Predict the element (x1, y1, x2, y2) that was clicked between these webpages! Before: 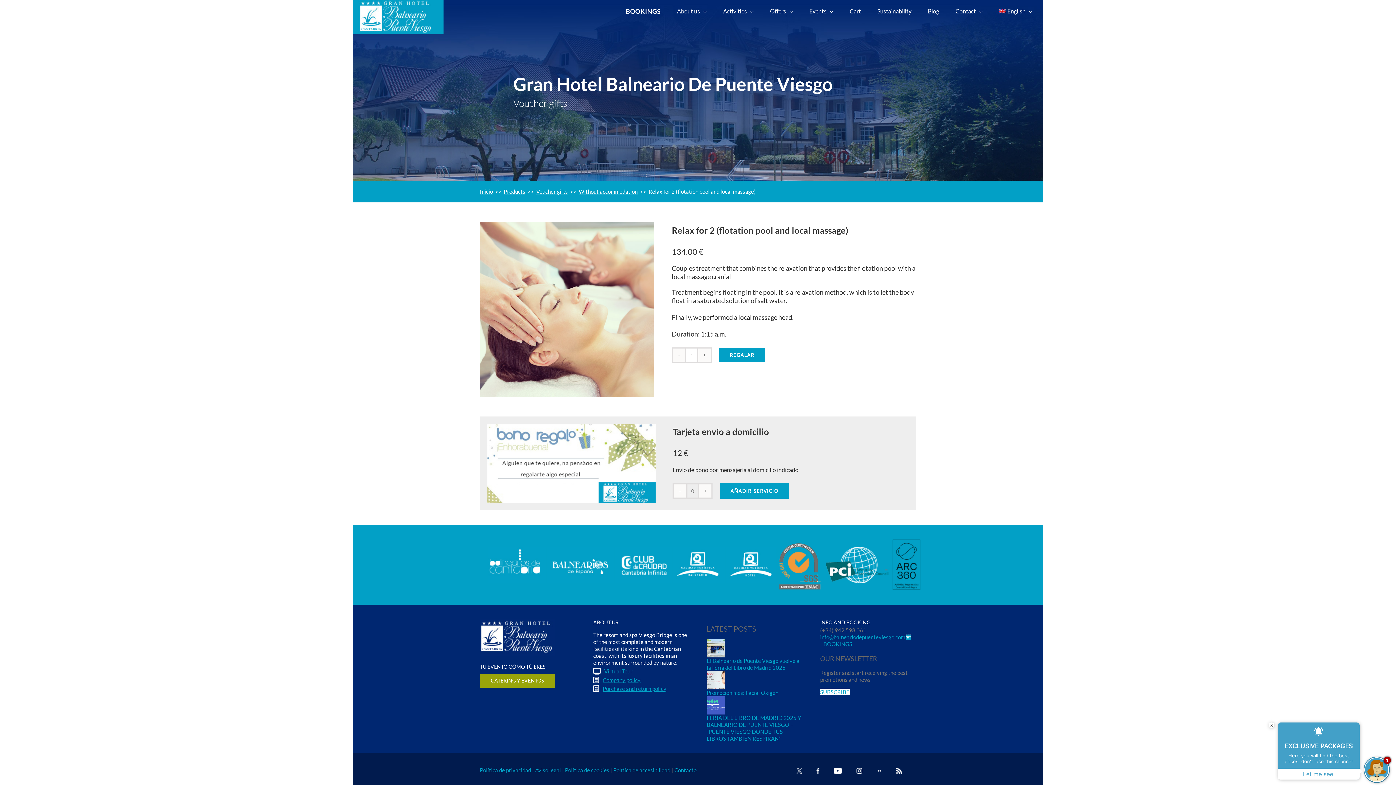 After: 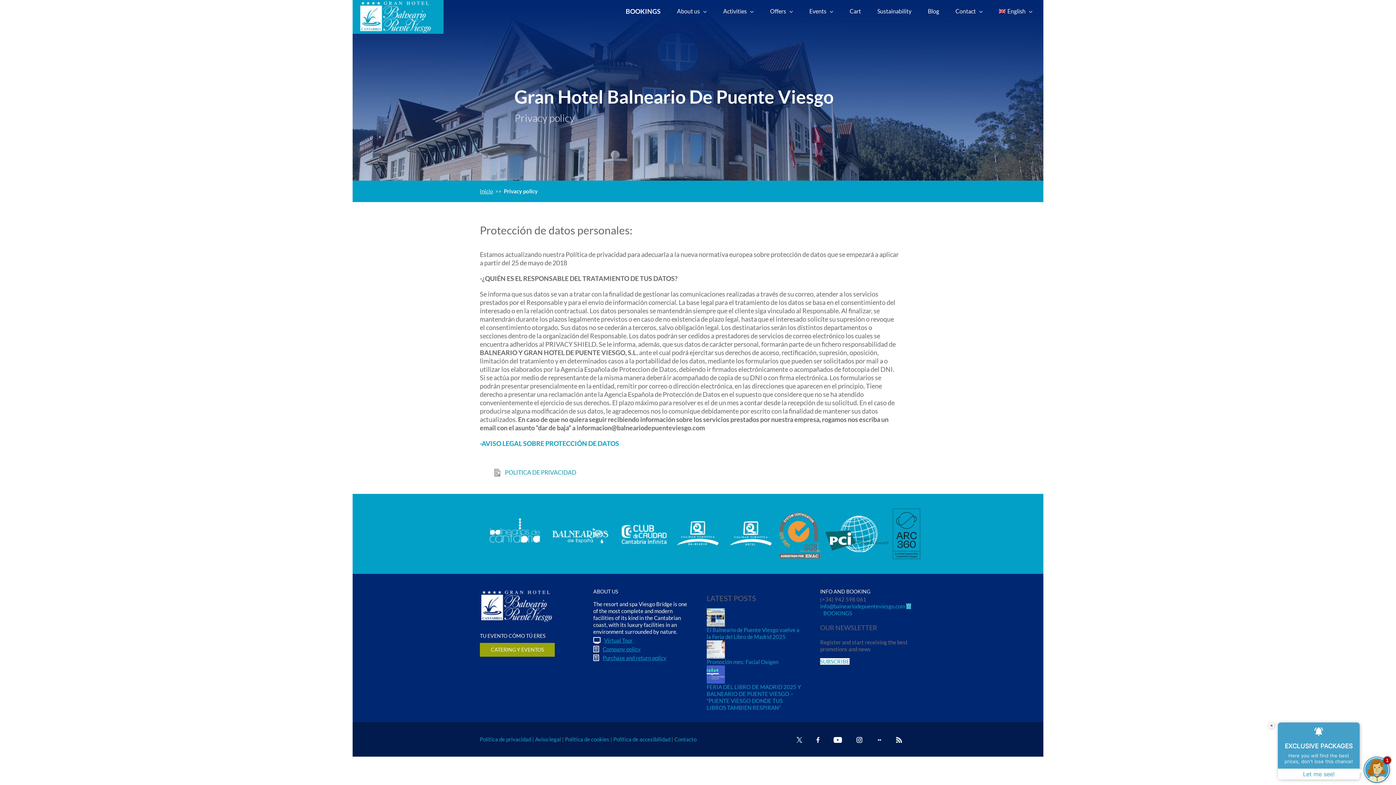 Action: bbox: (479, 767, 531, 773) label: Política de privacidad